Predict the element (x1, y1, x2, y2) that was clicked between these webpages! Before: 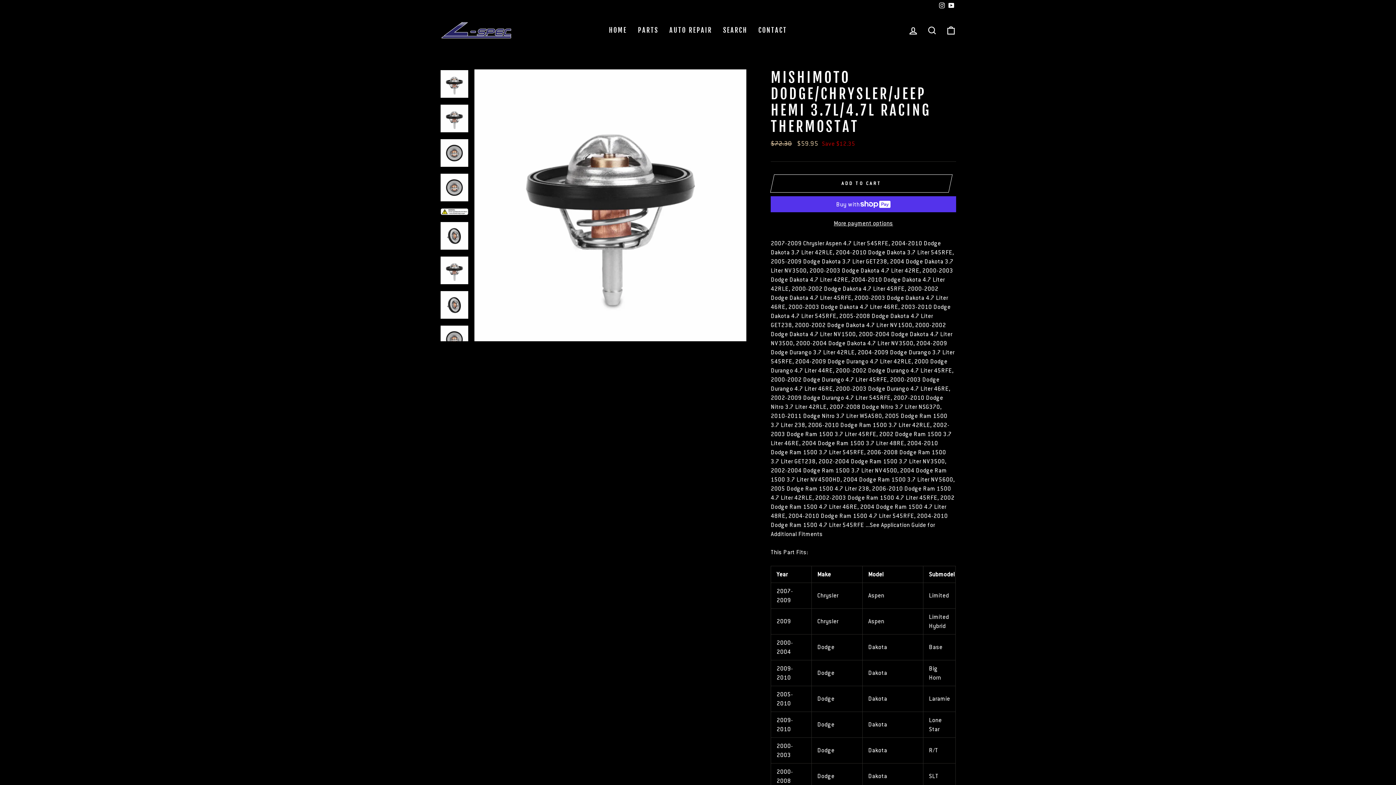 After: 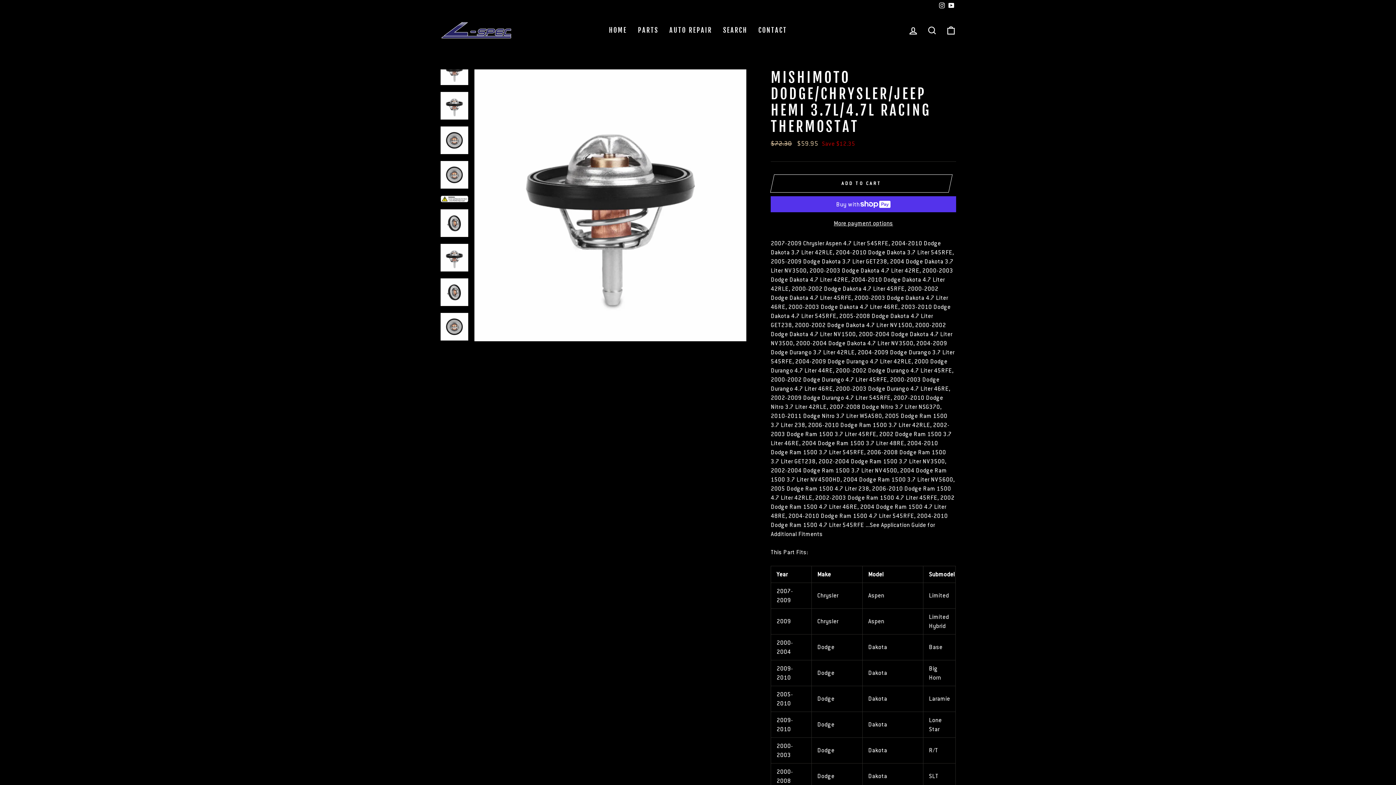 Action: bbox: (440, 256, 468, 284)